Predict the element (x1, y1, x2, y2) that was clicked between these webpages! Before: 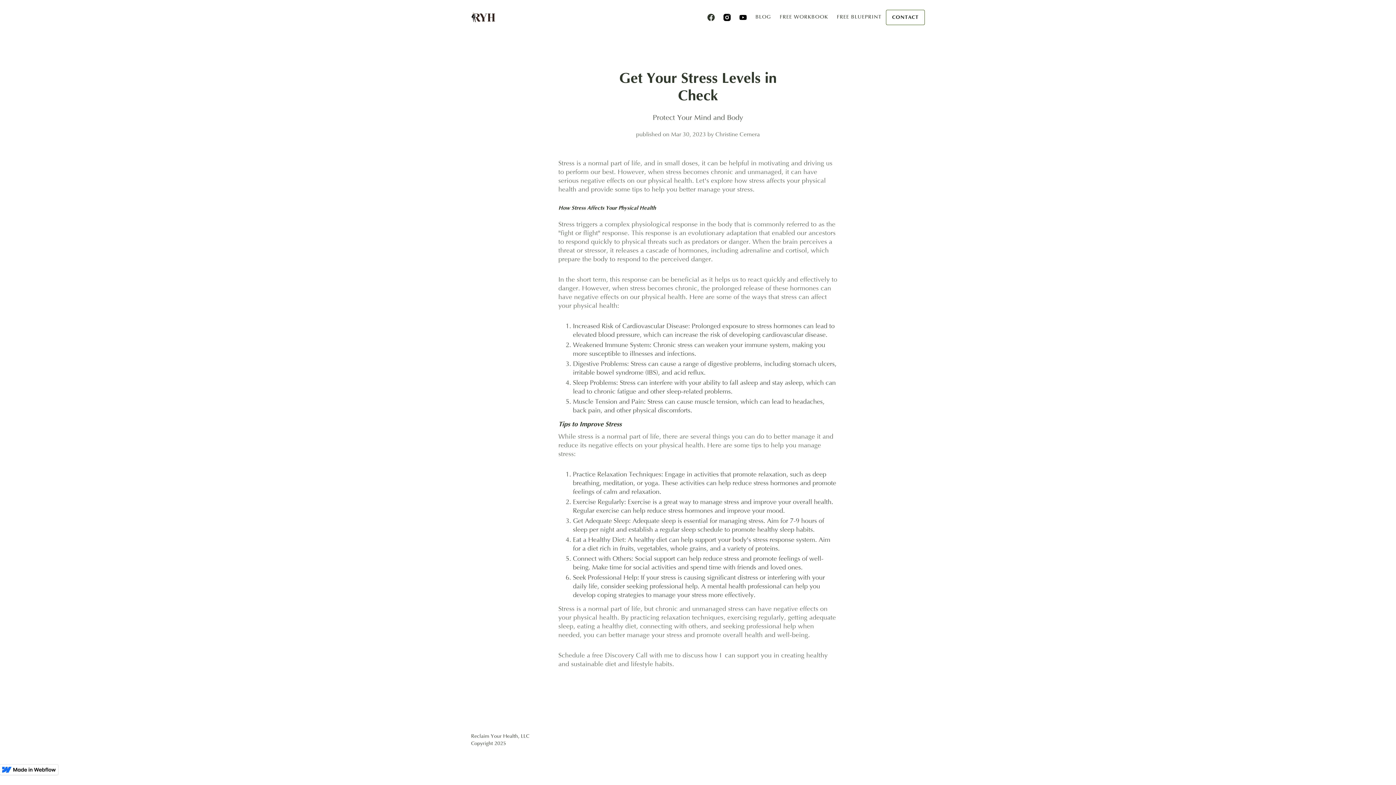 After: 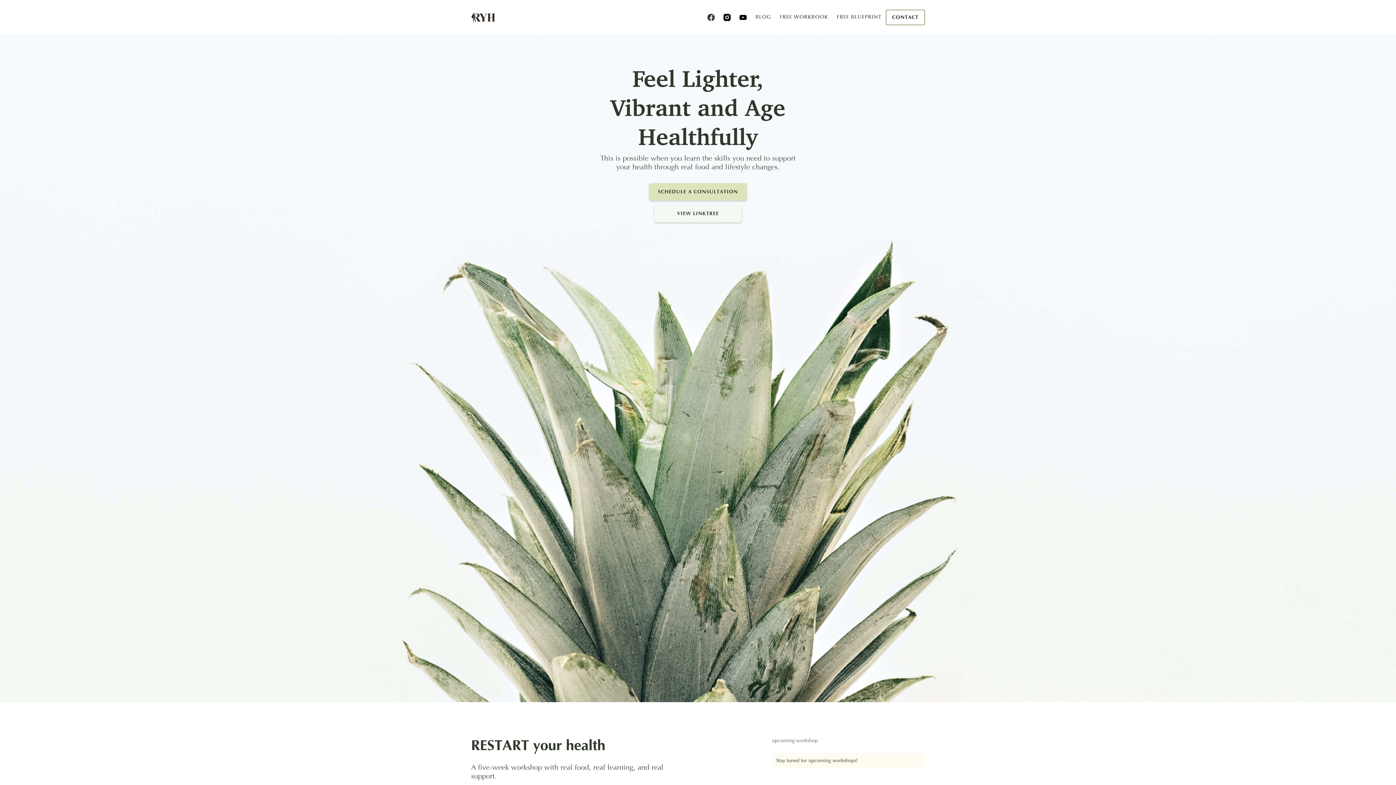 Action: bbox: (471, 11, 496, 23) label: home